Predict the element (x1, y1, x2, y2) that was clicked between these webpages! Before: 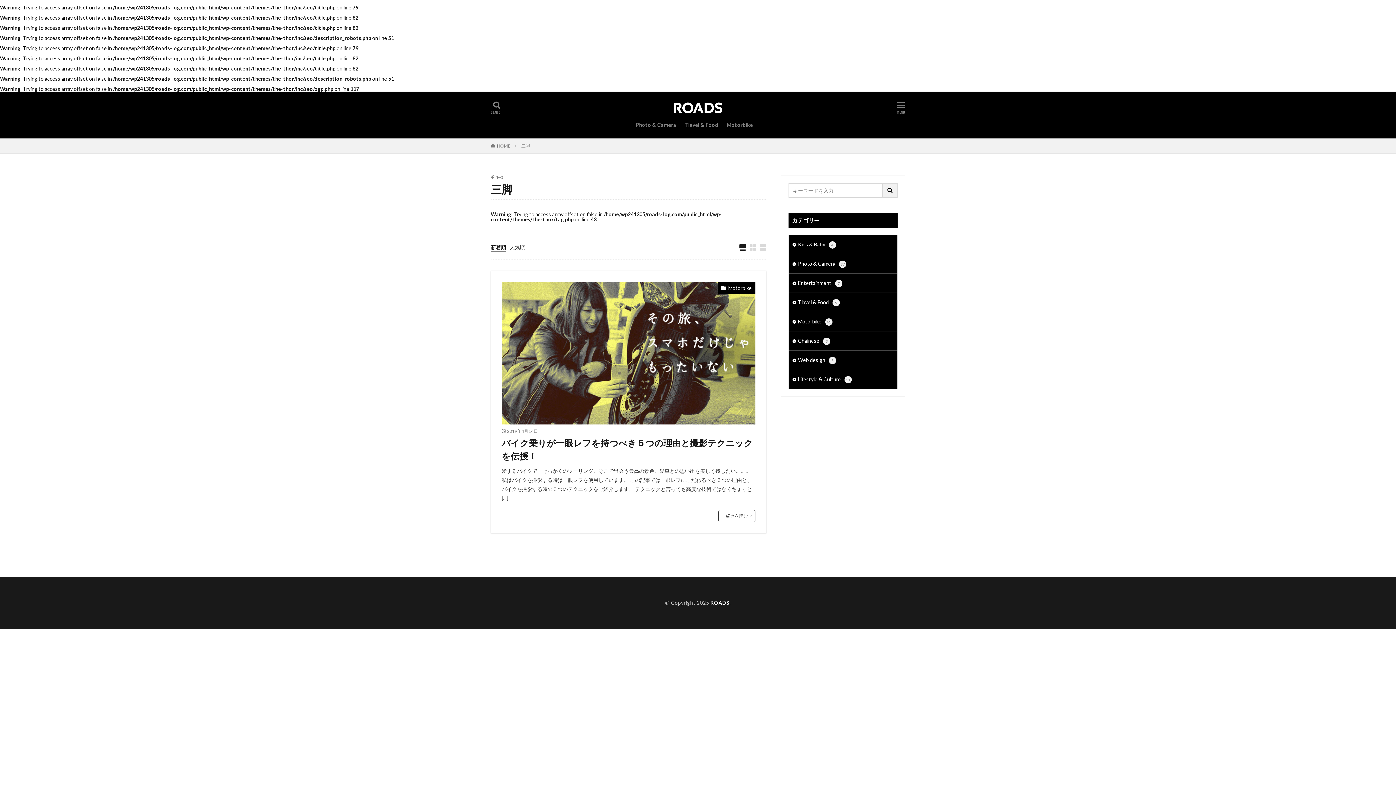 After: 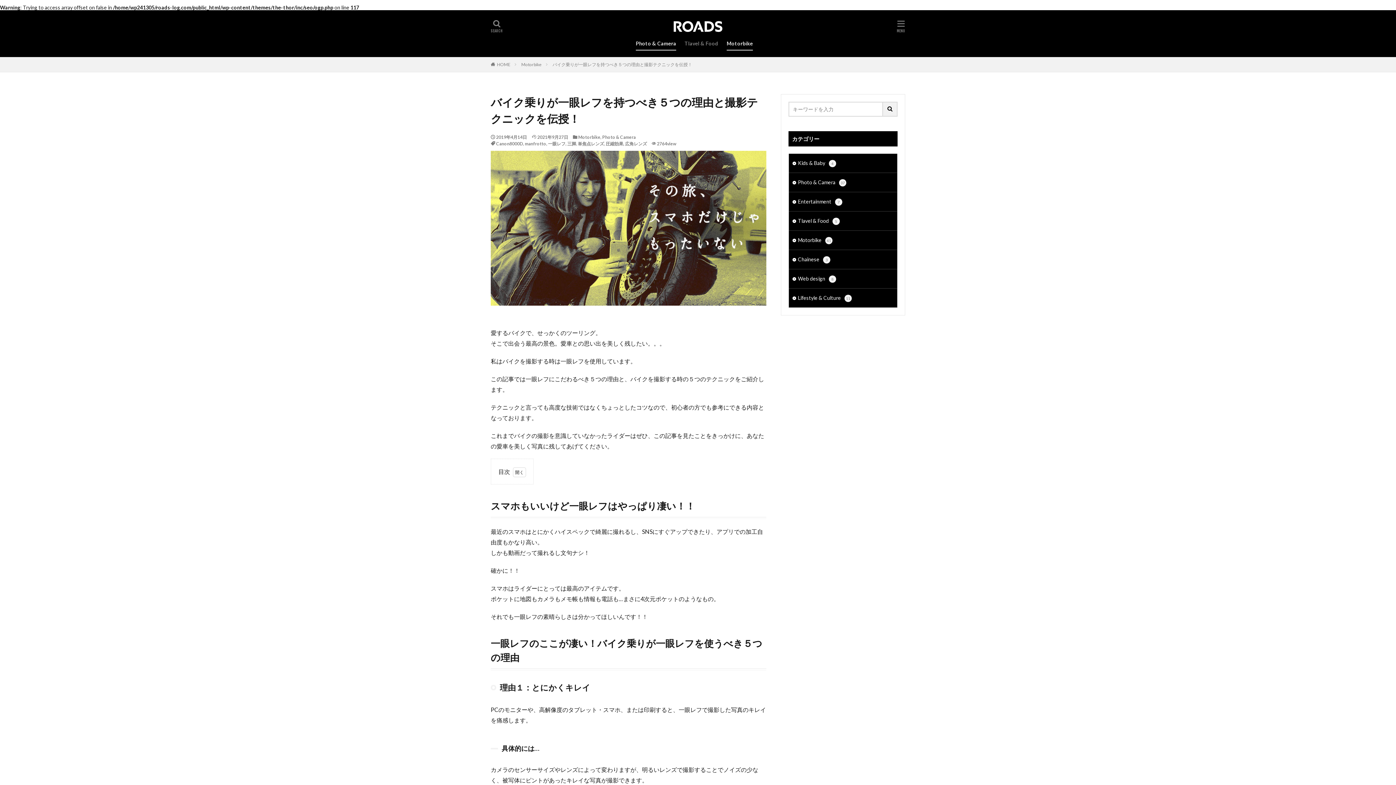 Action: bbox: (501, 436, 755, 462) label: バイク乗りが一眼レフを持つべき５つの理由と撮影テクニックを伝授！